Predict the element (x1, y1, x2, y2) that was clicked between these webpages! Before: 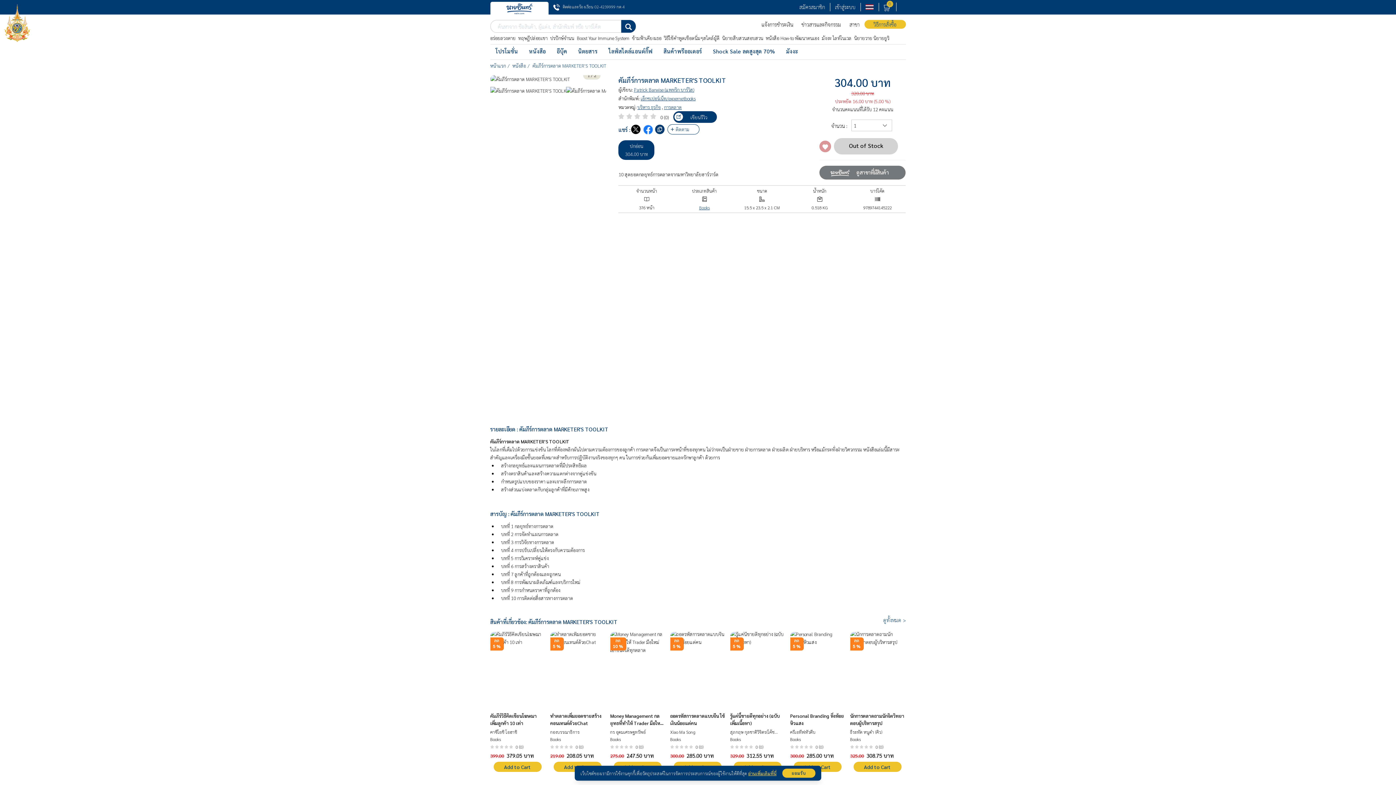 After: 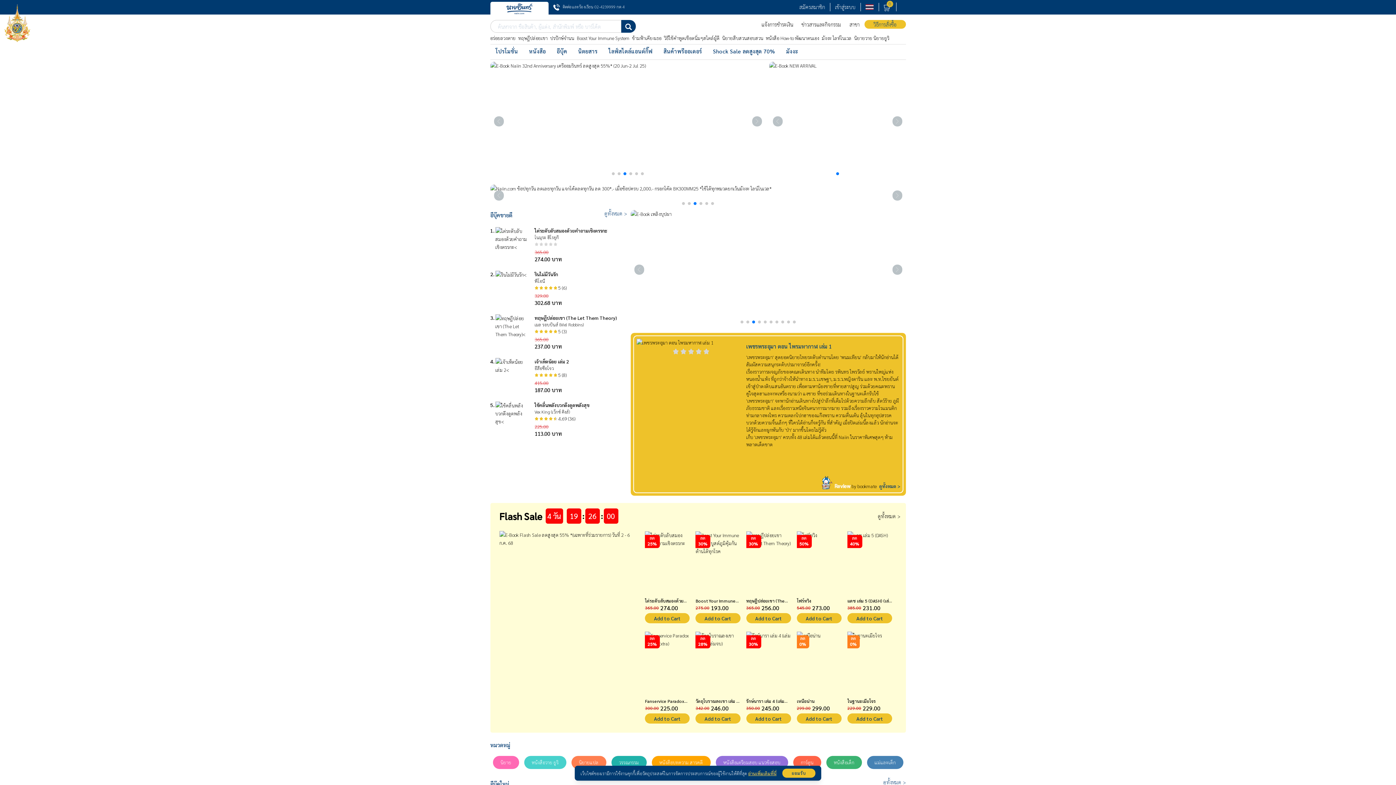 Action: label: อีบุ๊ค bbox: (551, 44, 572, 57)